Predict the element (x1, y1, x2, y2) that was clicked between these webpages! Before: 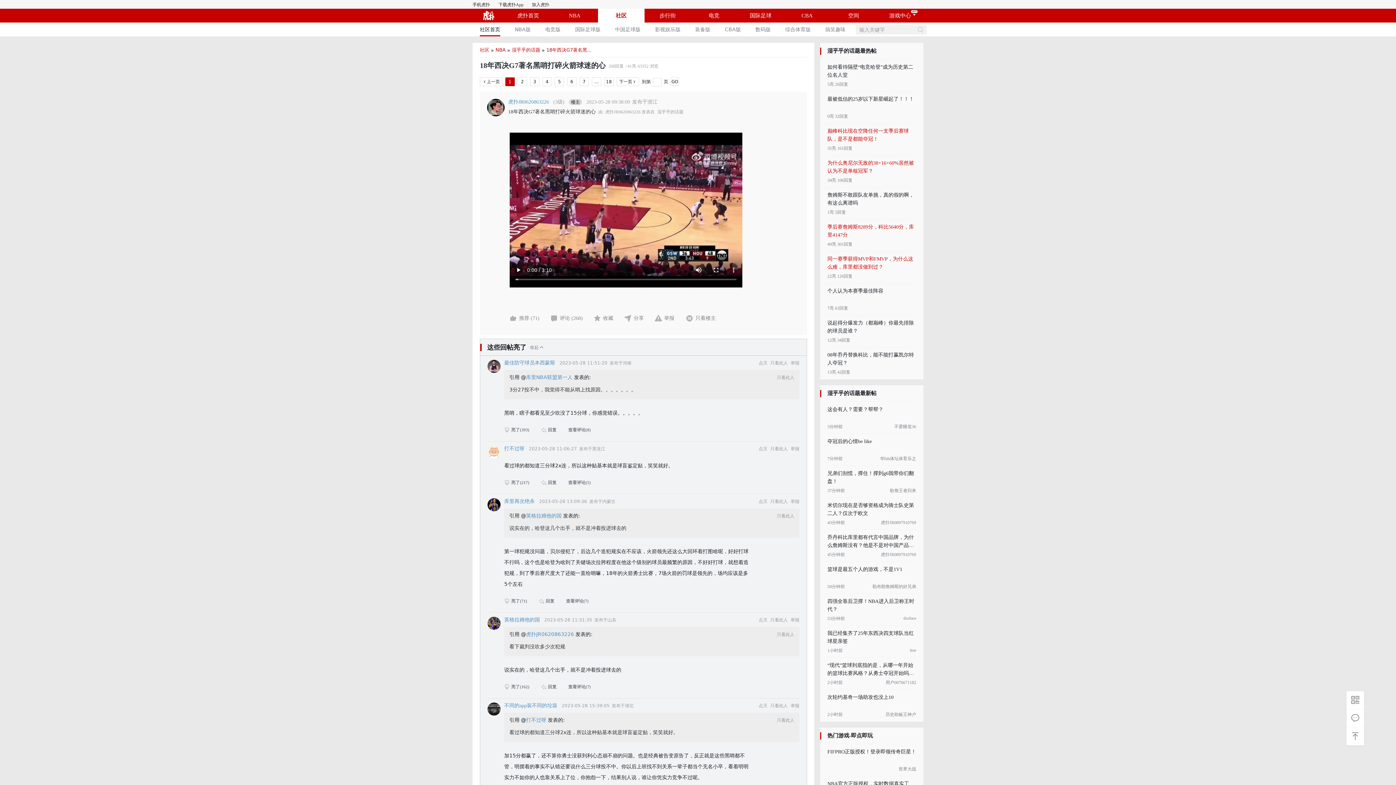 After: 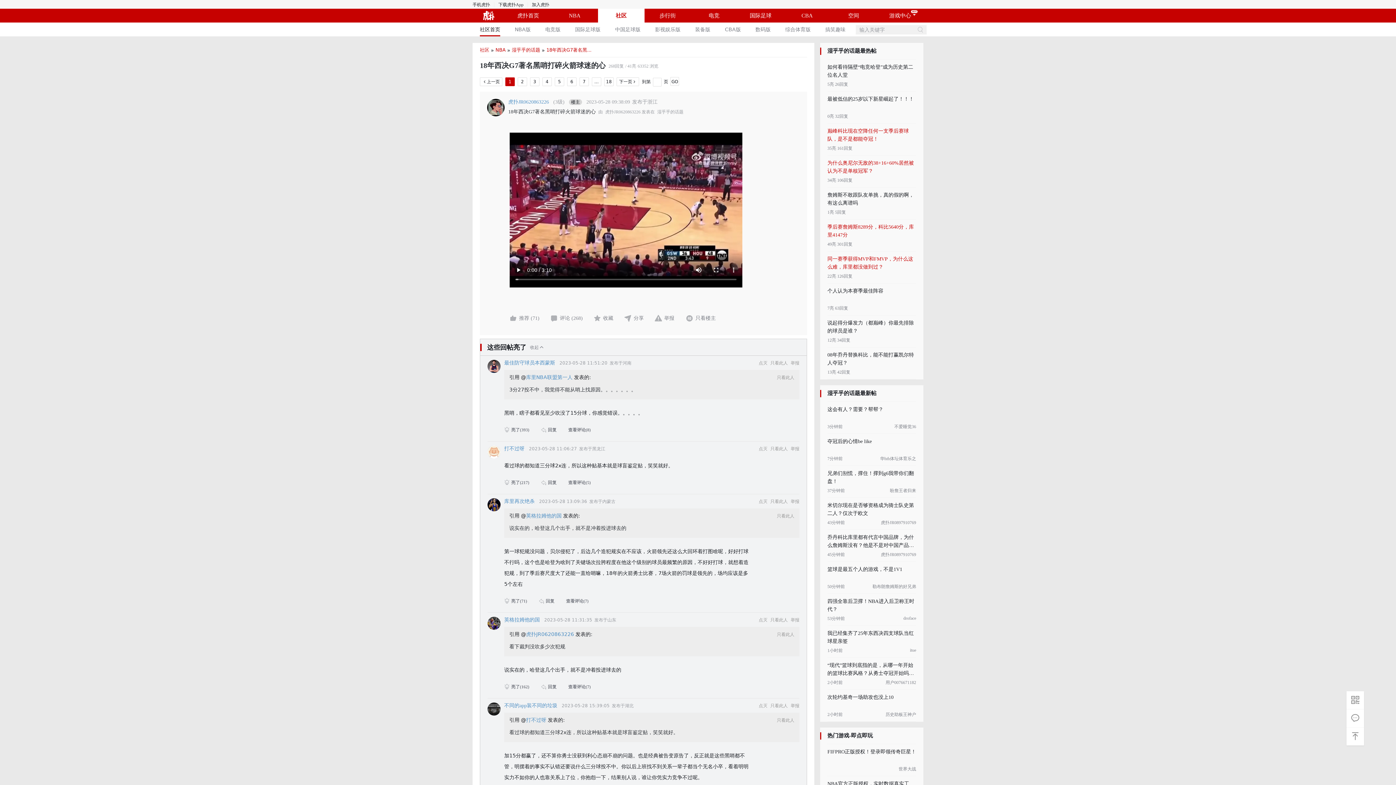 Action: label: 为什么奥尼尔无敌的38+16+60%居然被认为不是单核冠军？
34亮 106回复 bbox: (820, 155, 923, 187)